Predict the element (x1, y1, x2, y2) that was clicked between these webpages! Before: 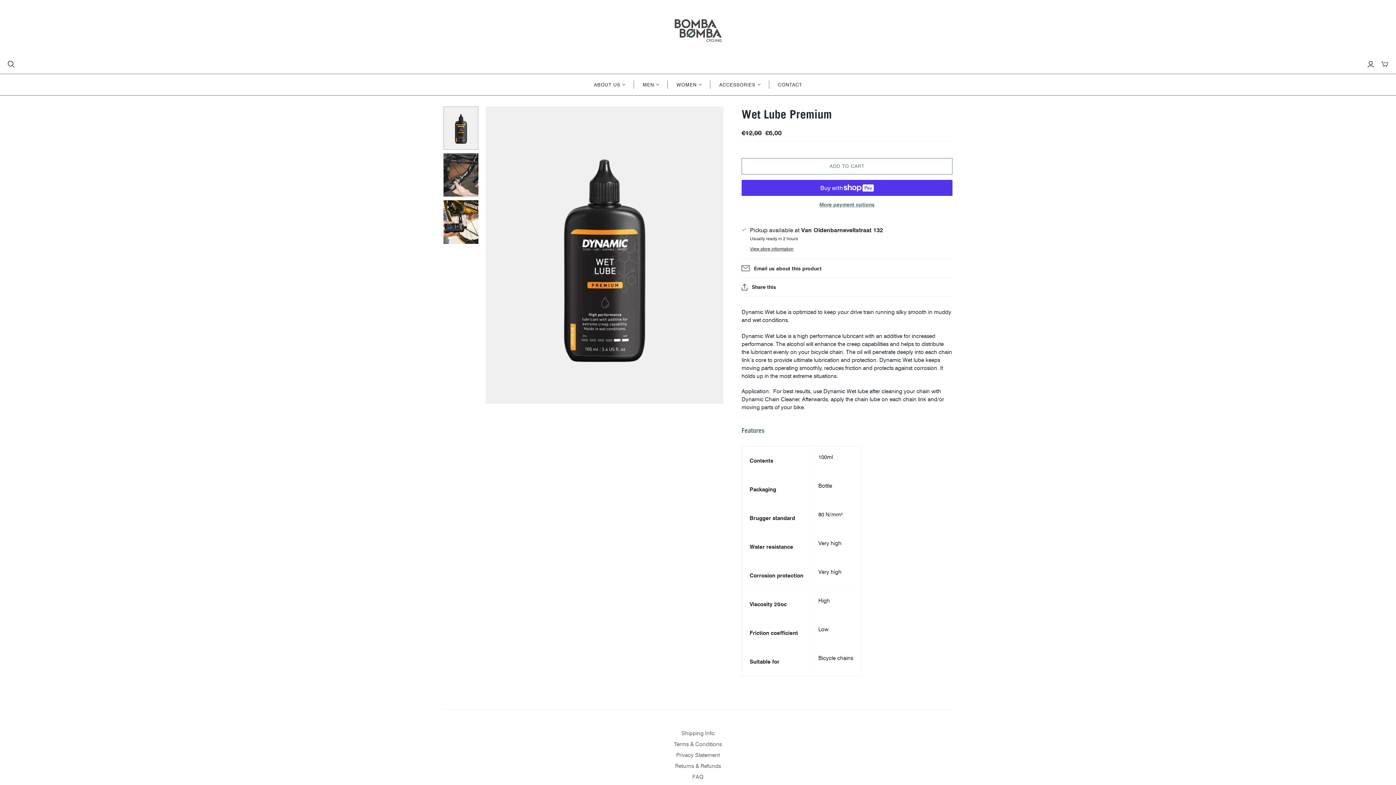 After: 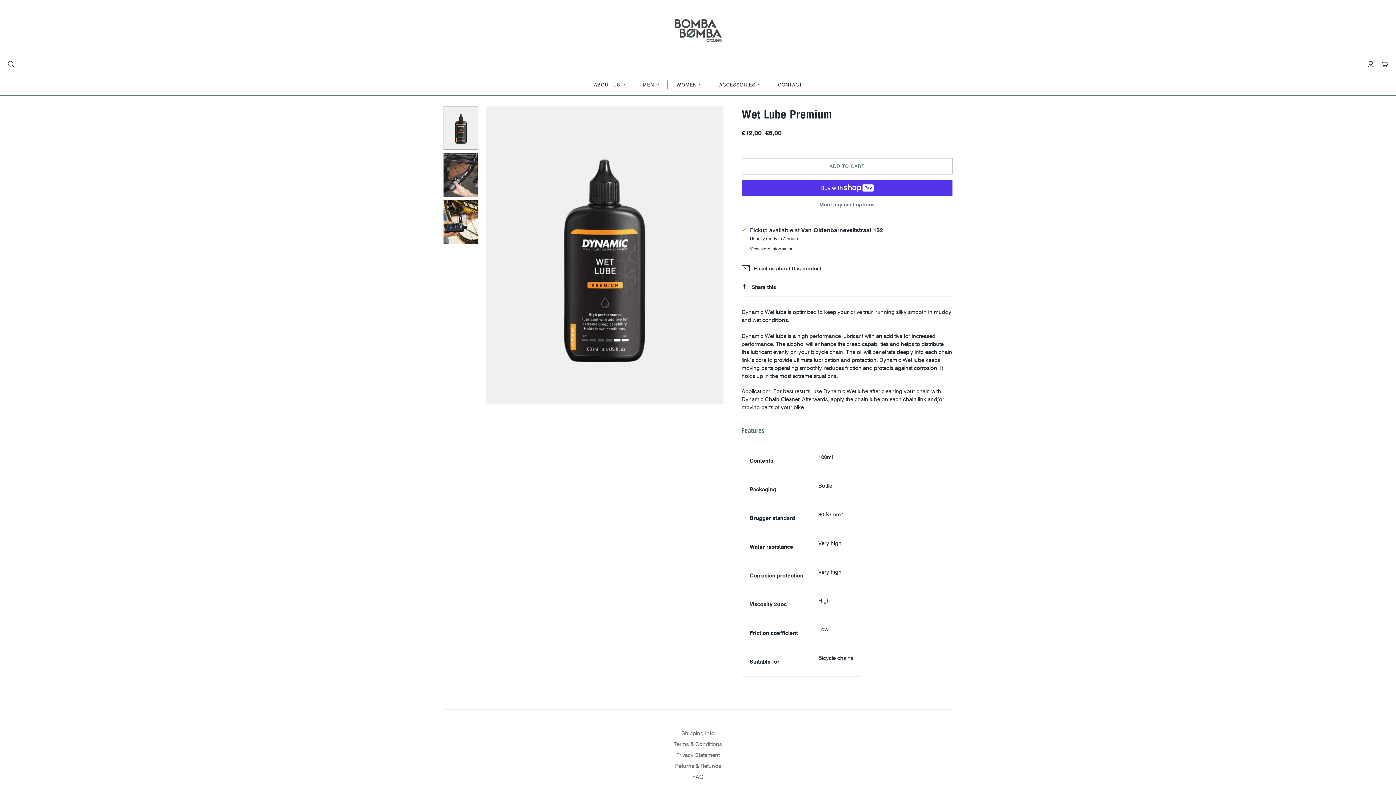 Action: label: Email us about this product bbox: (741, 259, 952, 278)